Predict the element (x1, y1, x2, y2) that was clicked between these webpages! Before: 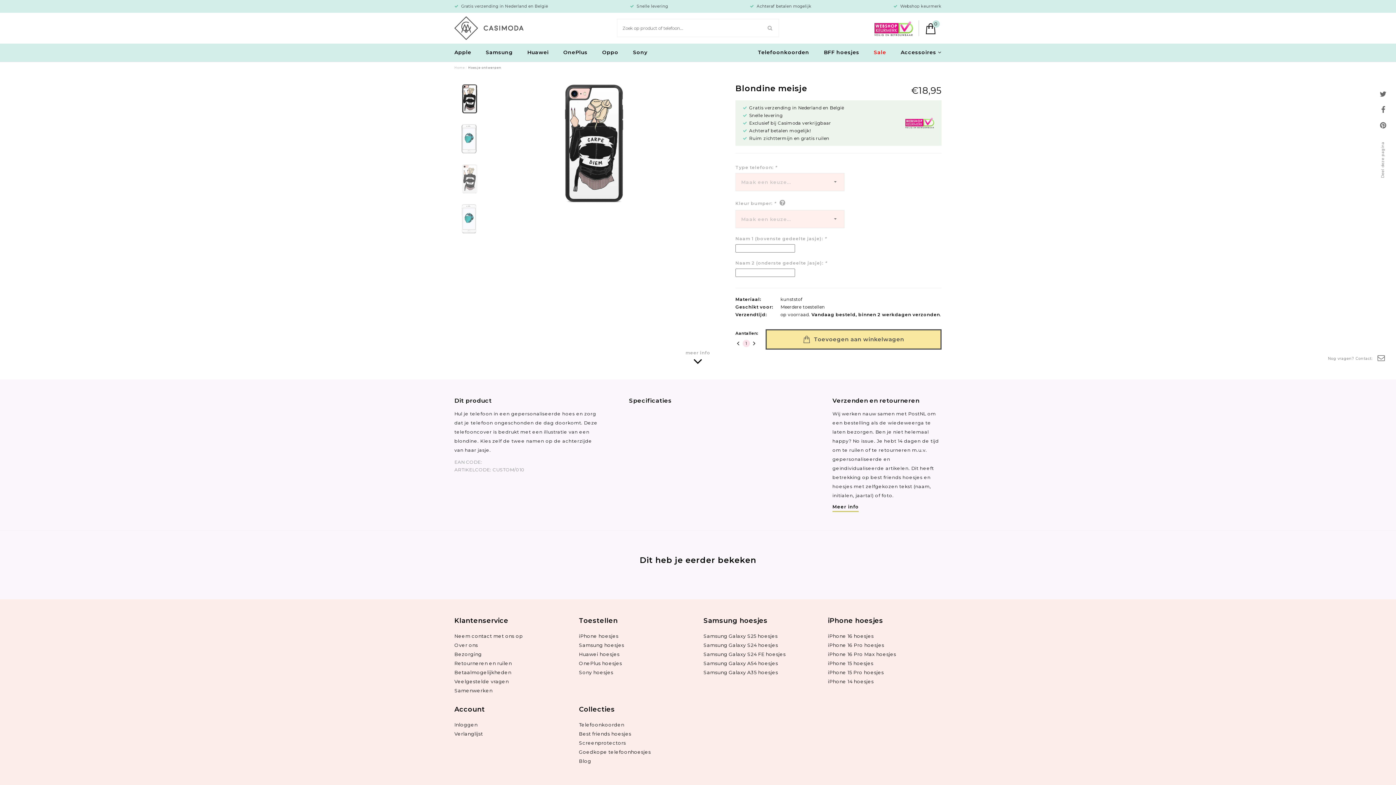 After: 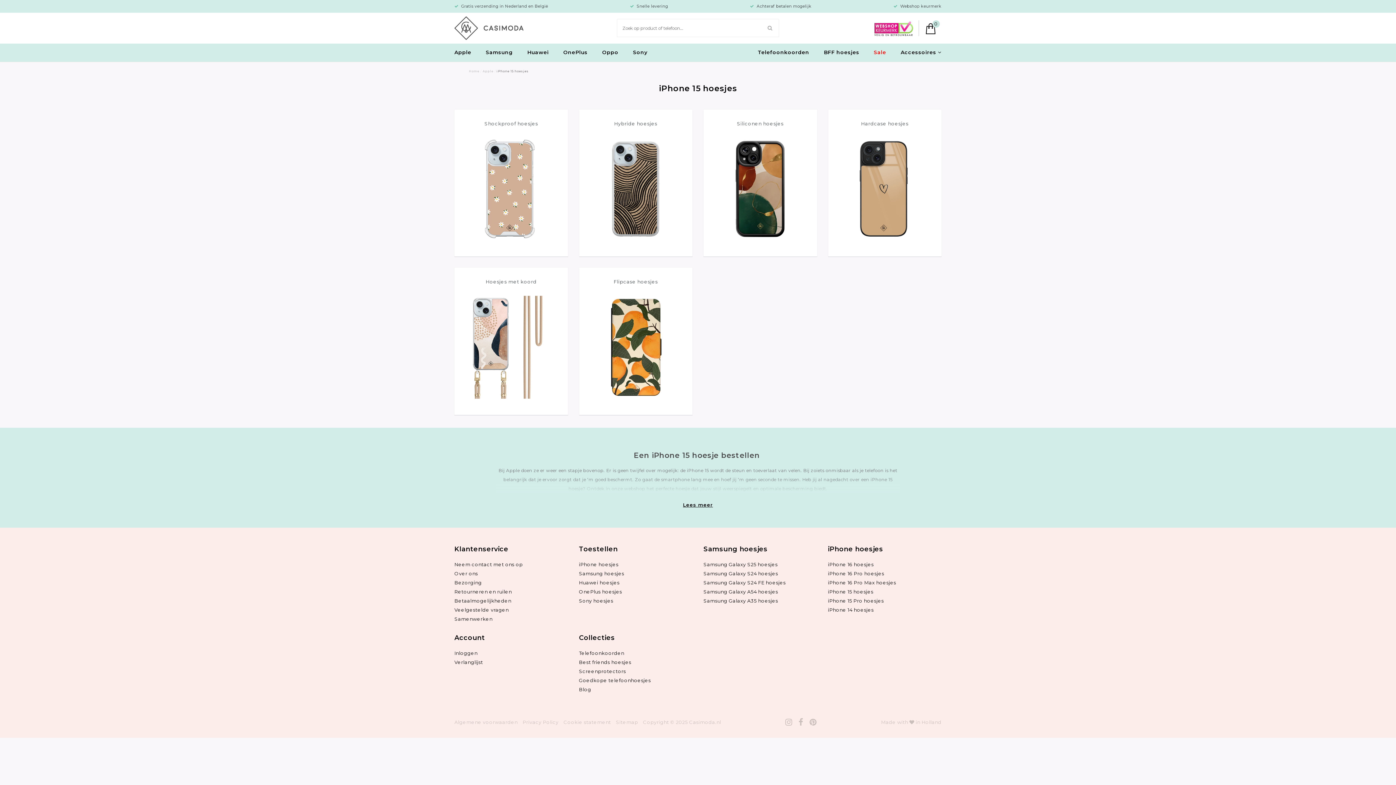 Action: bbox: (828, 660, 873, 666) label: iPhone 15 hoesjes